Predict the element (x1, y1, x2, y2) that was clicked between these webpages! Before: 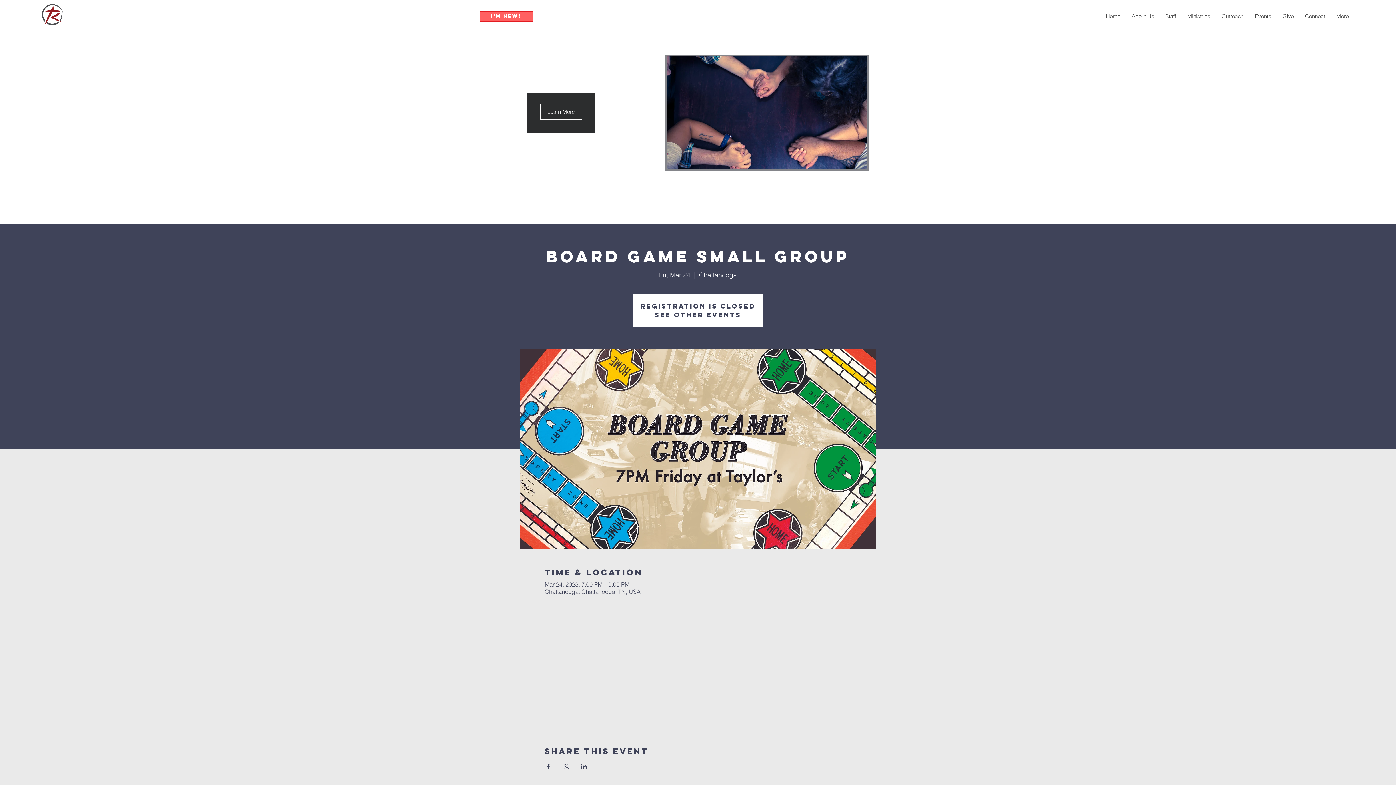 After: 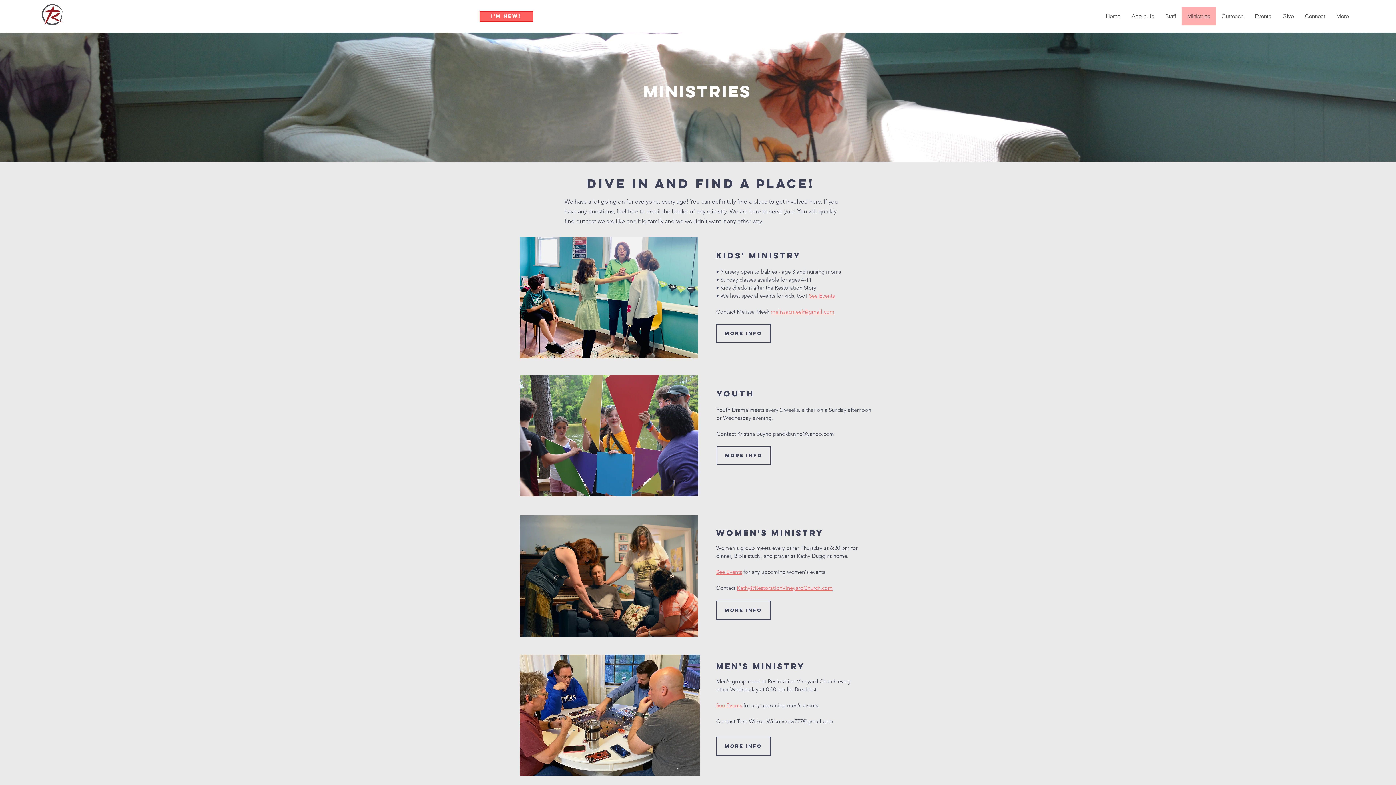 Action: bbox: (1181, 7, 1216, 25) label: Ministries